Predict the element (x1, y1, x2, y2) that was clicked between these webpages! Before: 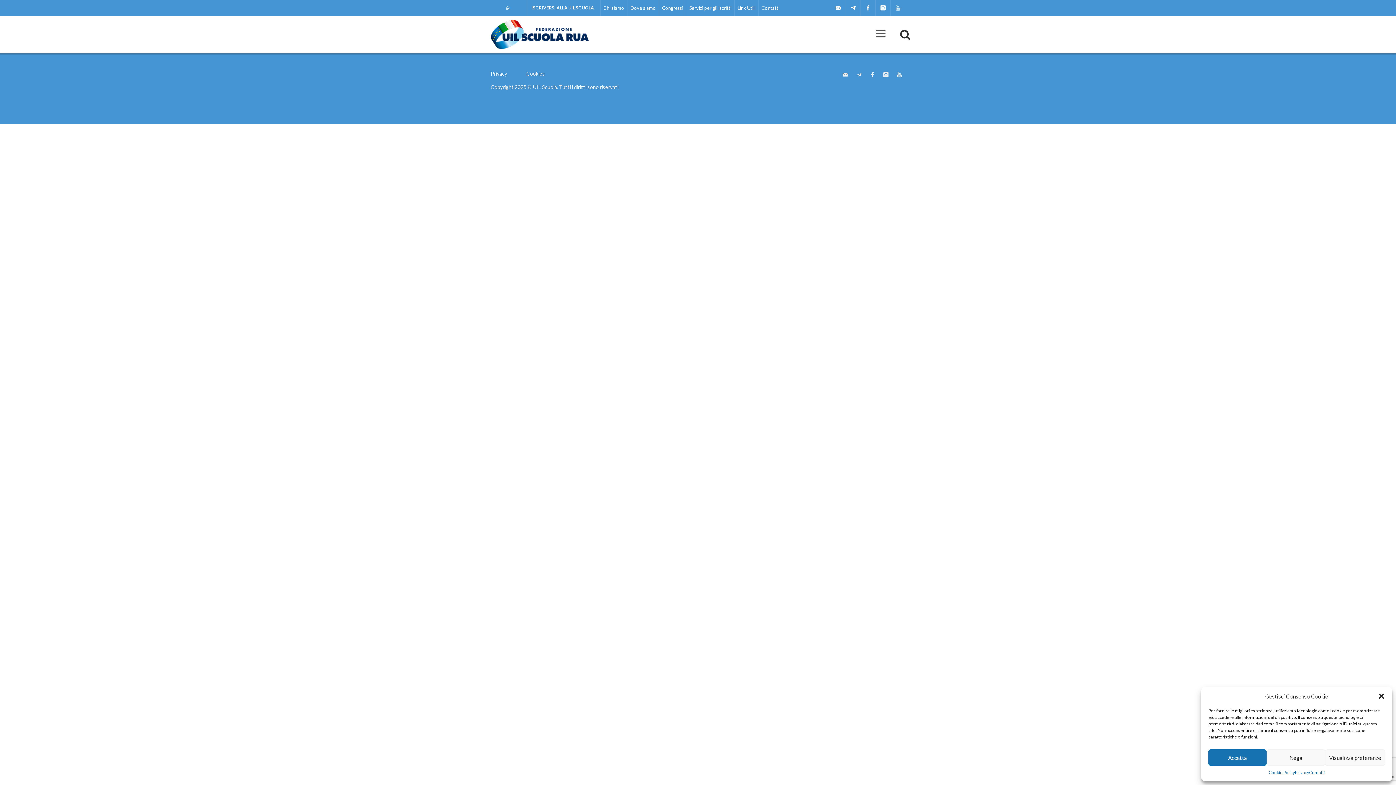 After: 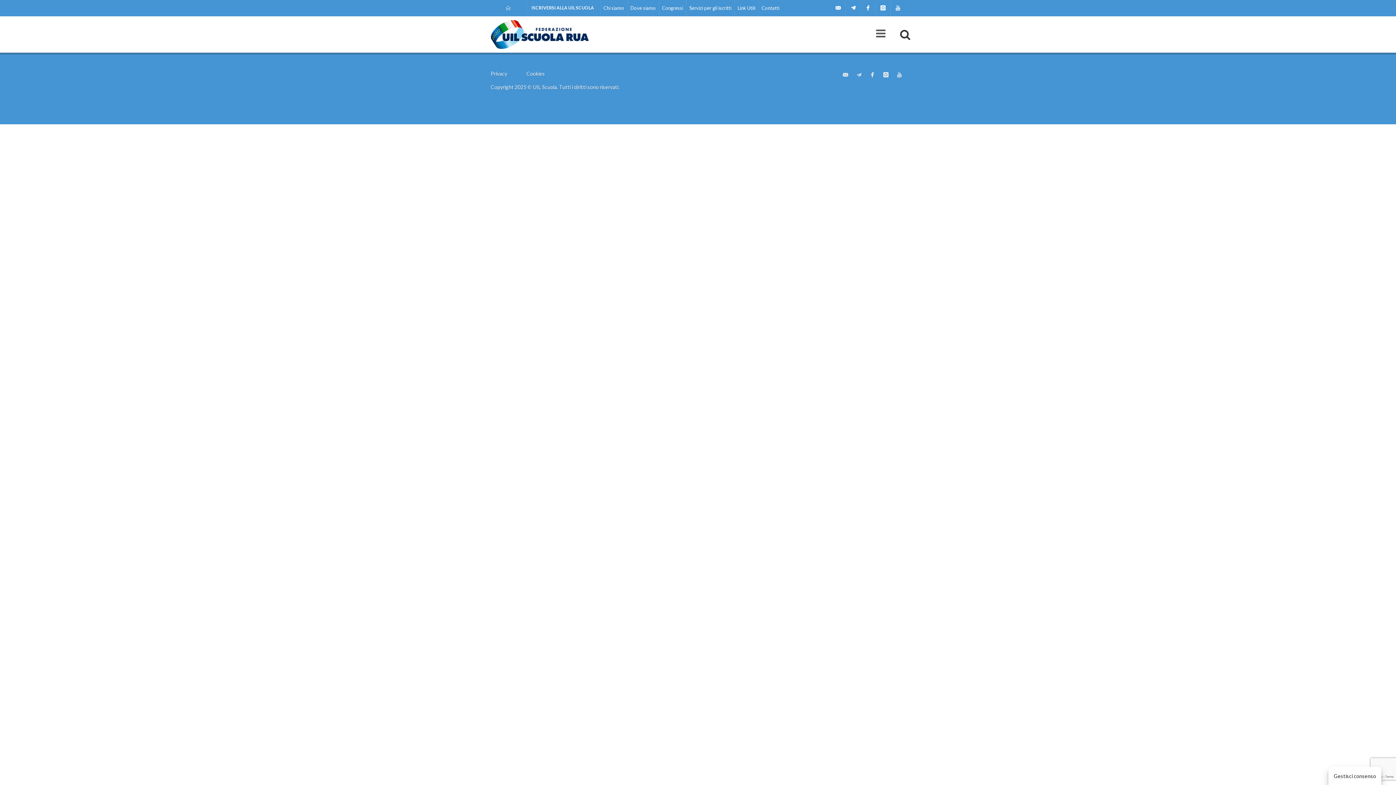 Action: label: Nega bbox: (1267, 749, 1325, 766)